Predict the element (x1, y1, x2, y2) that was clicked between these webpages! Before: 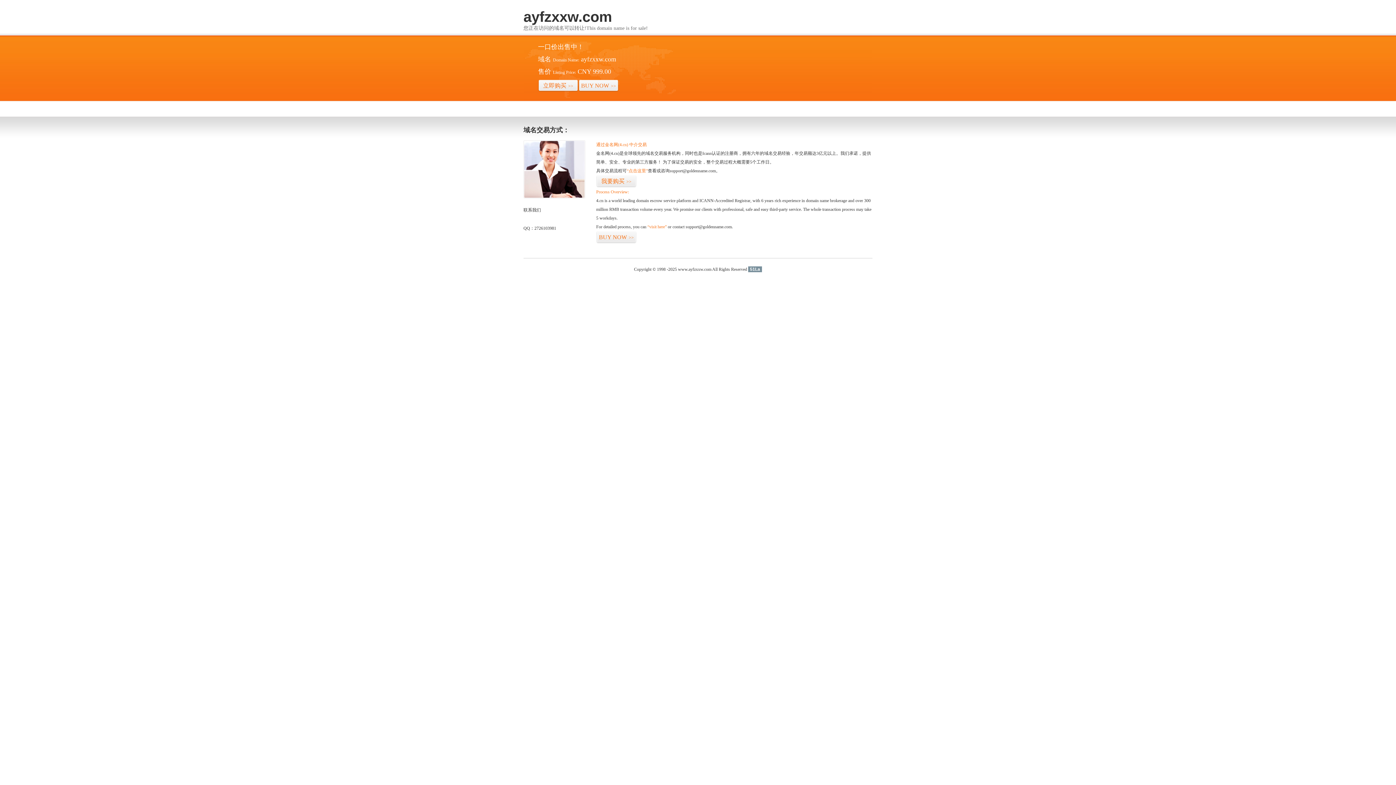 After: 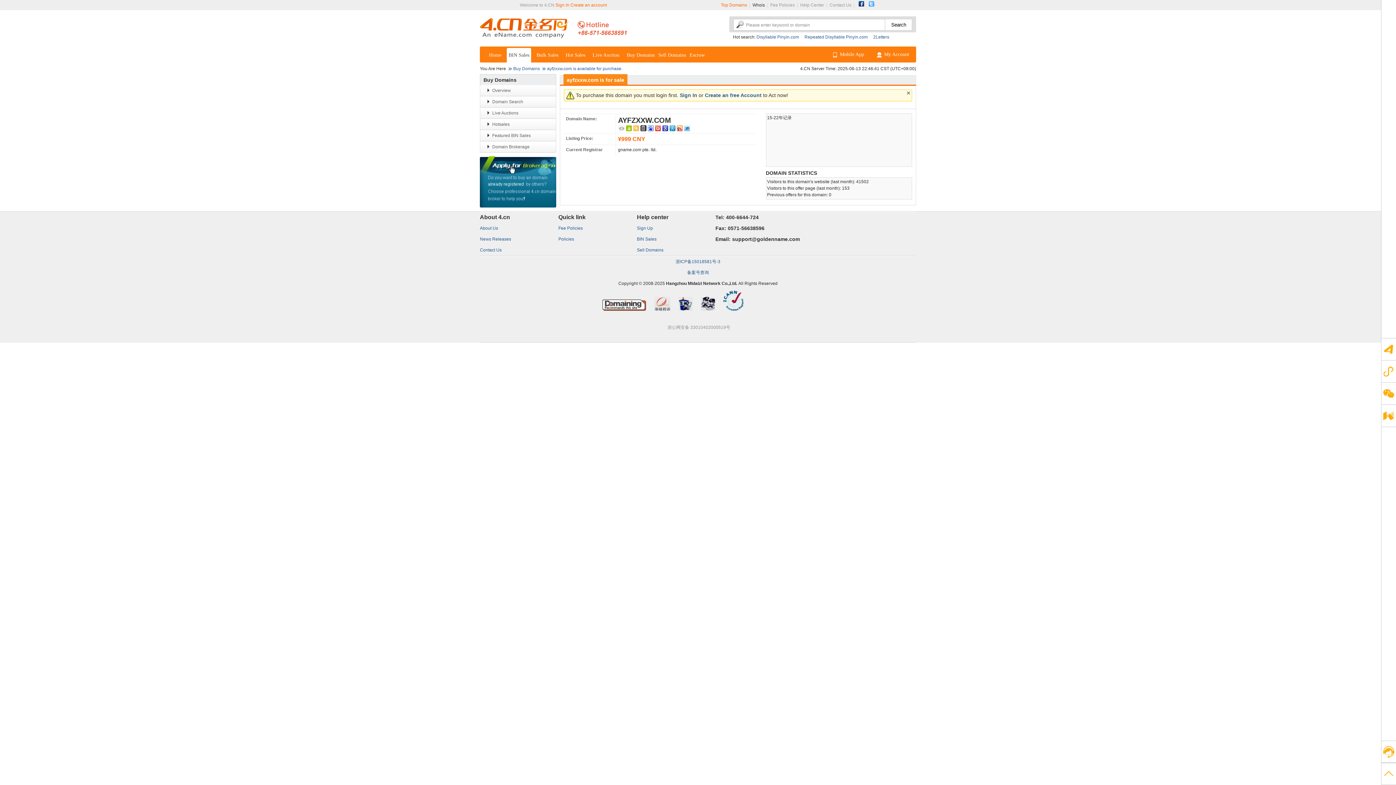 Action: label: BUY NOW>> bbox: (578, 79, 618, 92)